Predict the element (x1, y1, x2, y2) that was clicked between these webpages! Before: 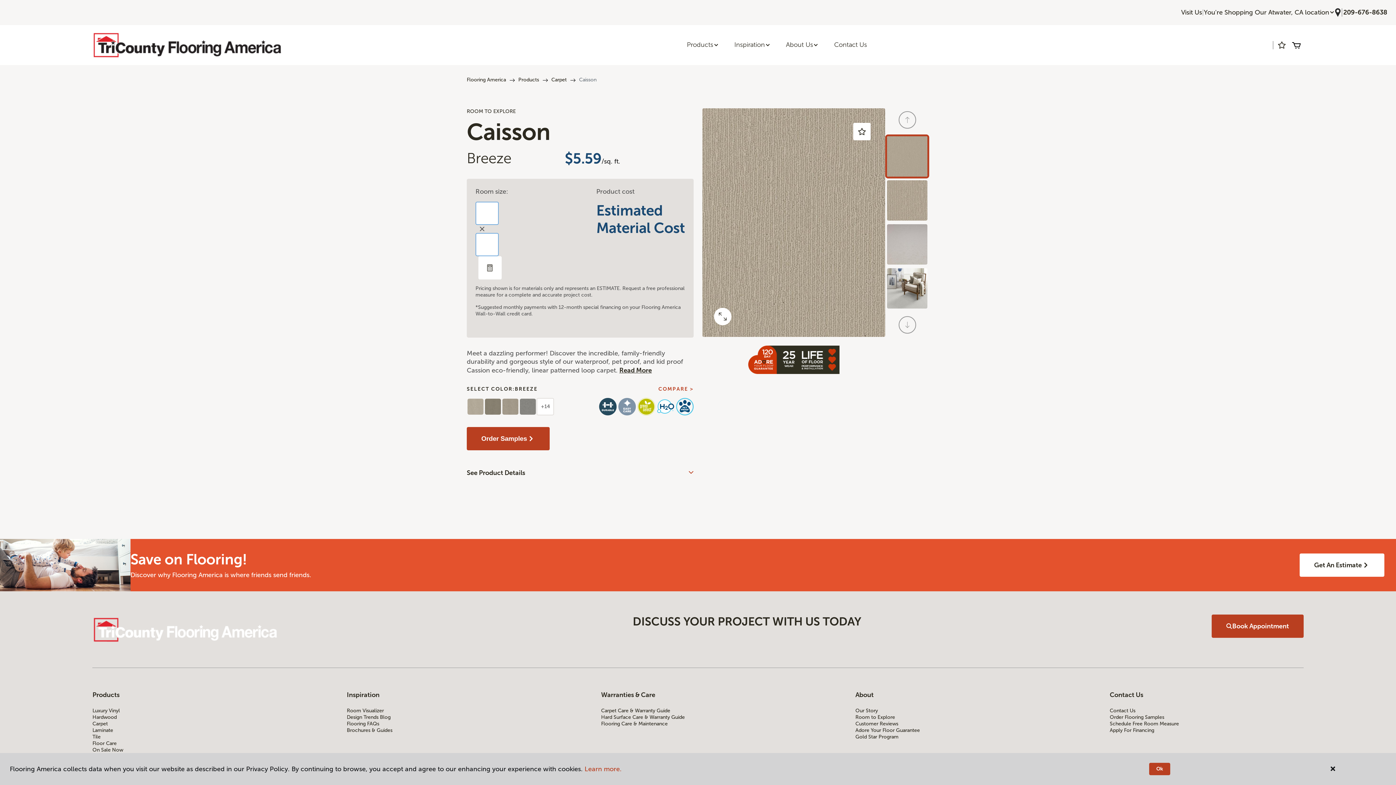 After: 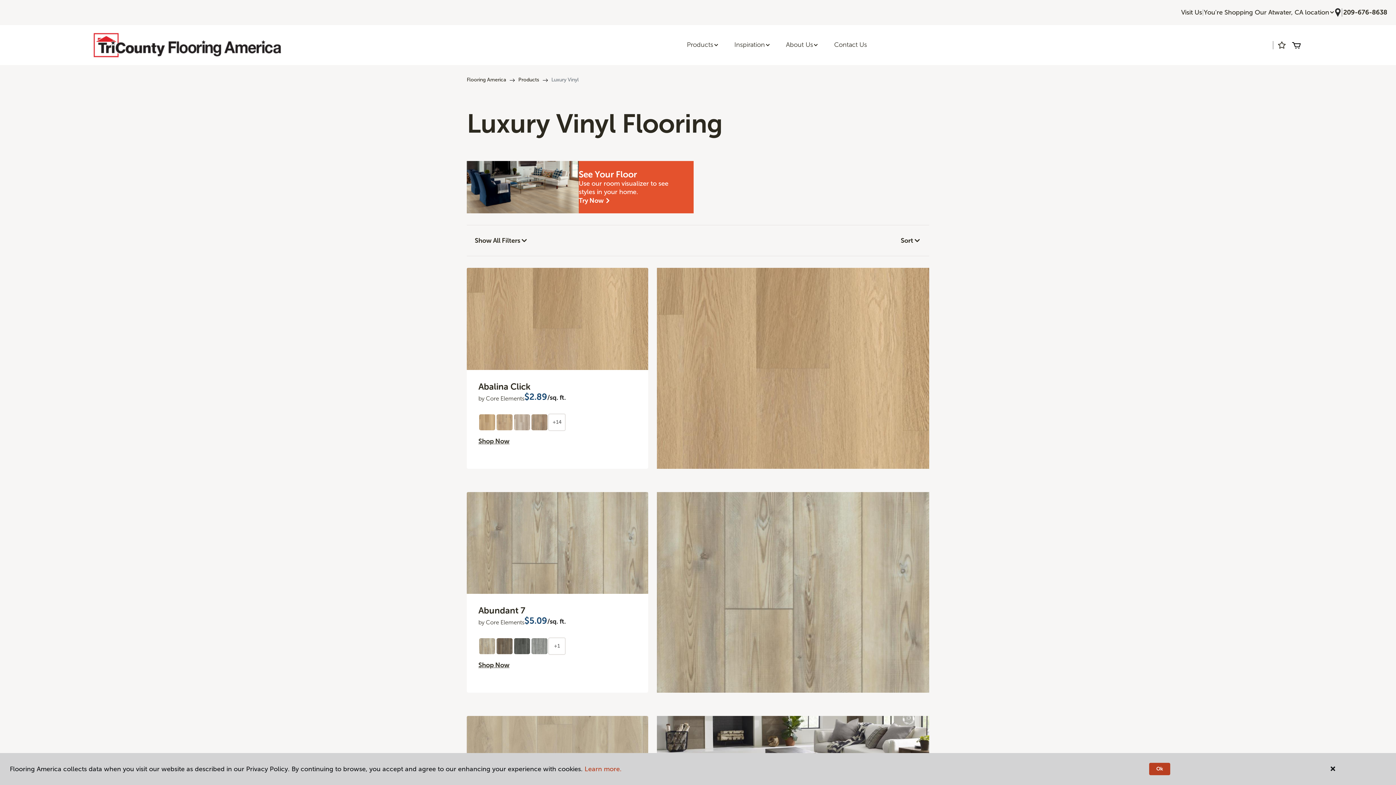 Action: label: Luxury Vinyl bbox: (92, 707, 286, 714)